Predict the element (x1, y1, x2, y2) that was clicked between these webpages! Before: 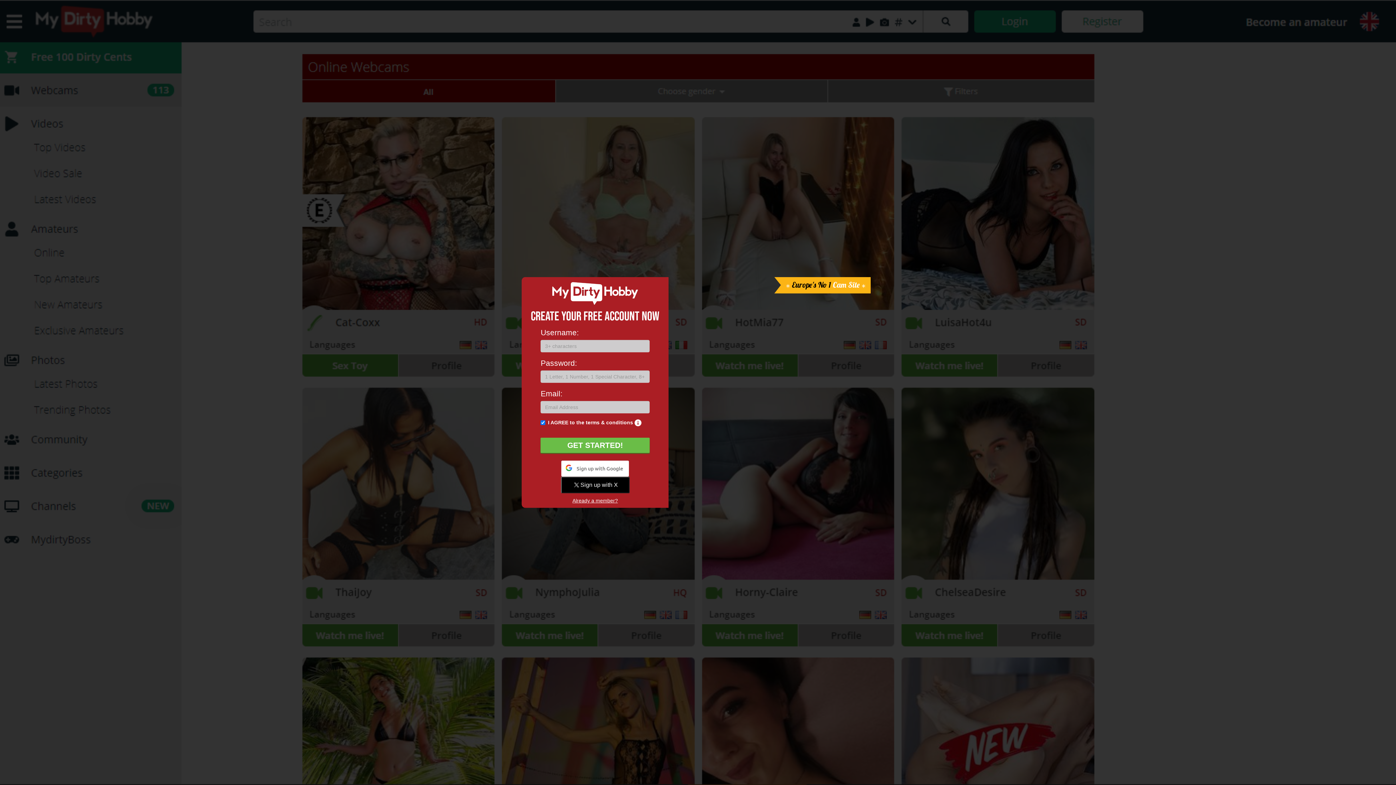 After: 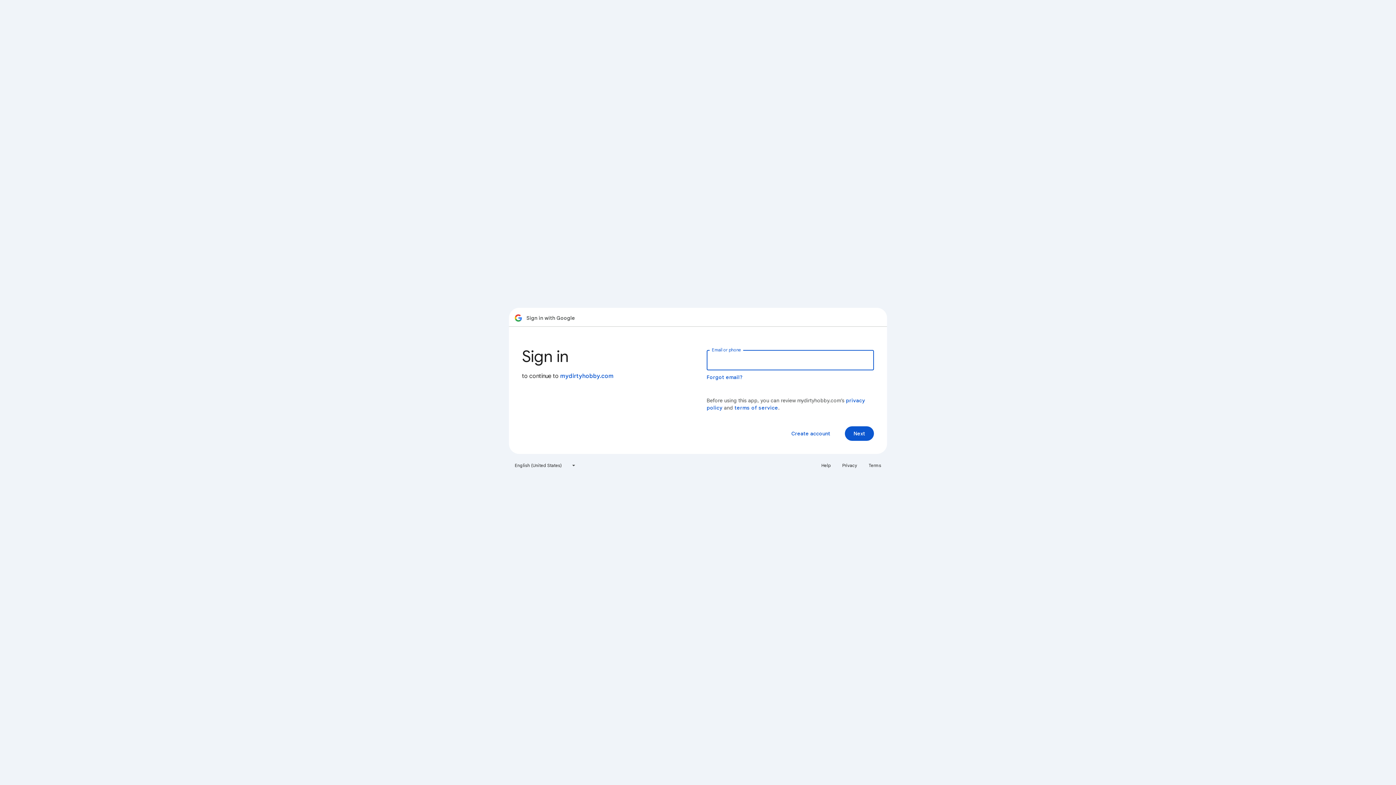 Action: bbox: (561, 460, 629, 476) label: Sign up with Google